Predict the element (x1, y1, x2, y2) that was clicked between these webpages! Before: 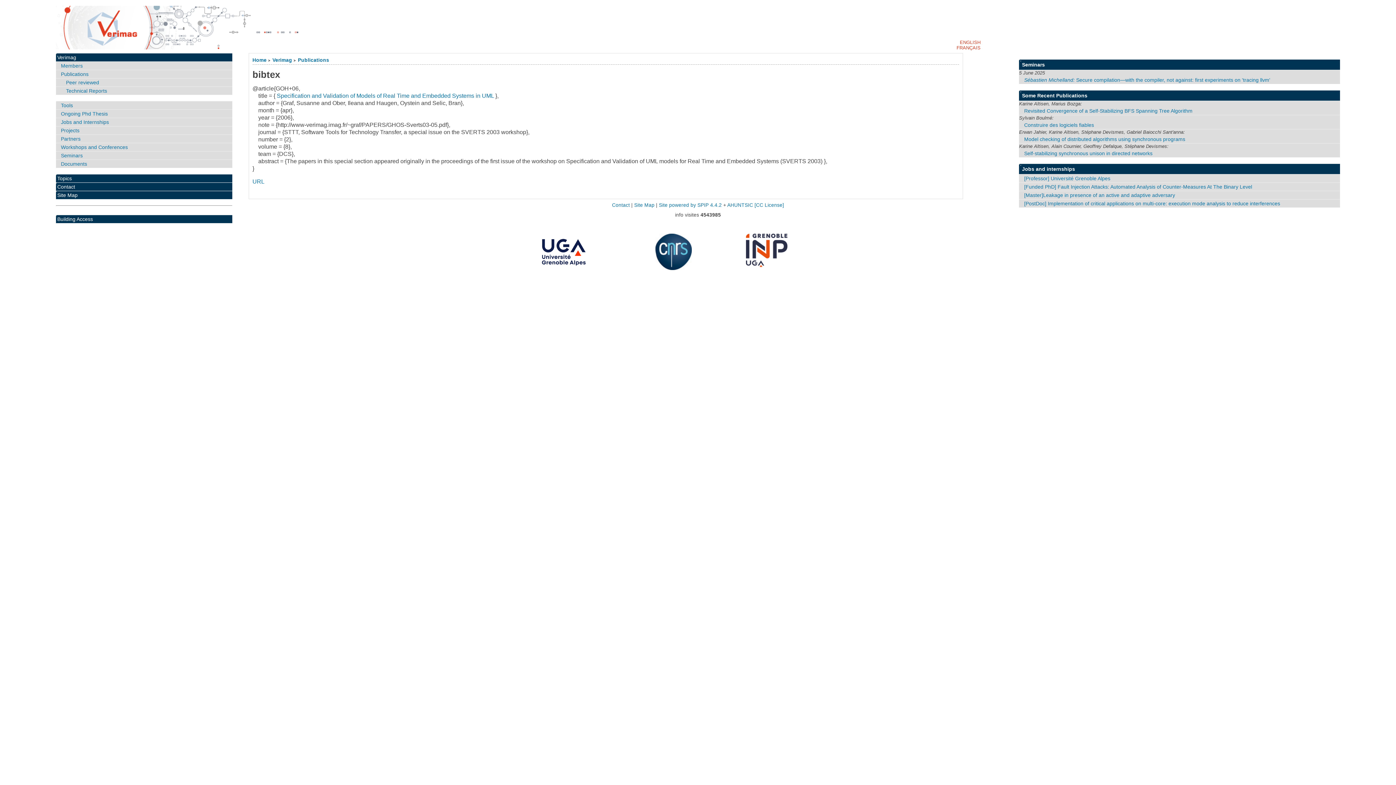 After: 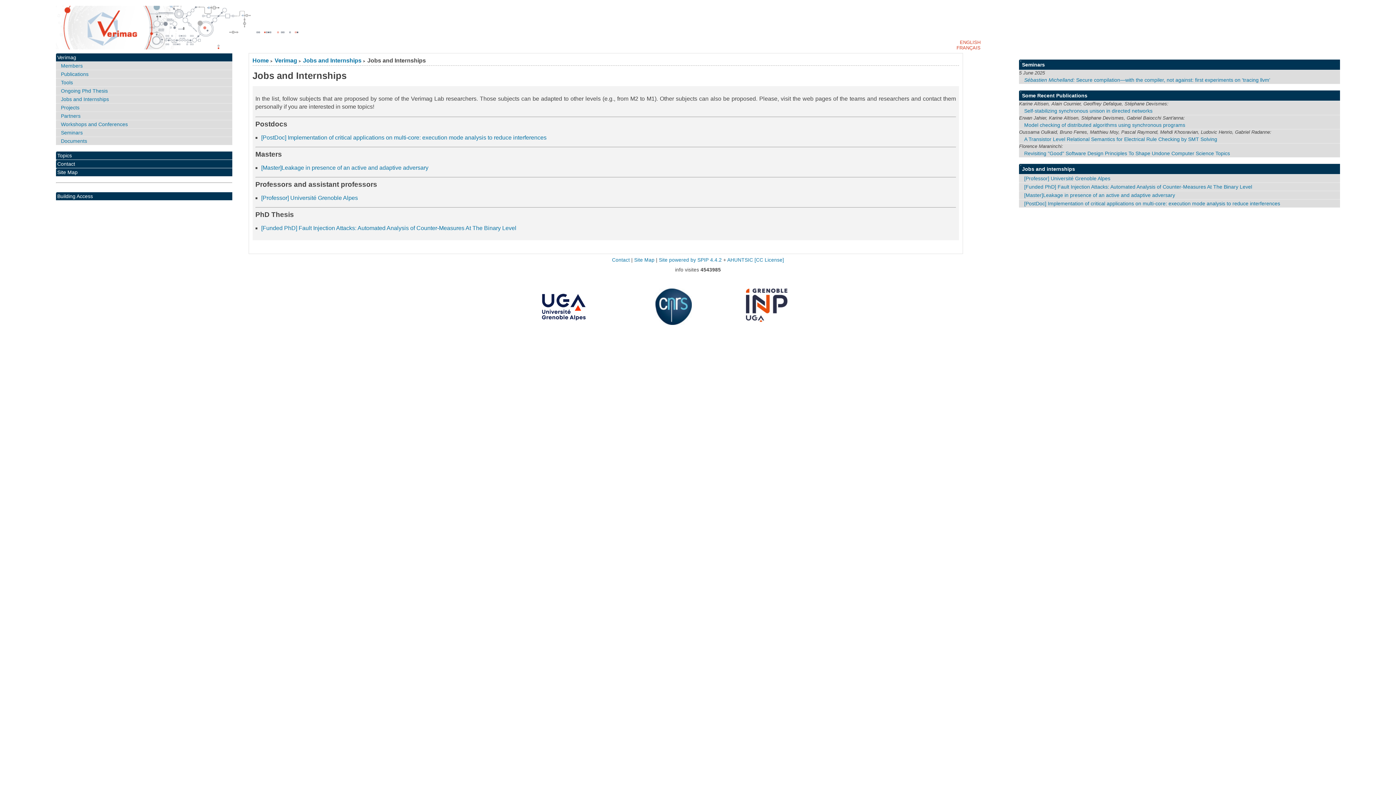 Action: label: Jobs and internships bbox: (1020, 164, 1339, 172)